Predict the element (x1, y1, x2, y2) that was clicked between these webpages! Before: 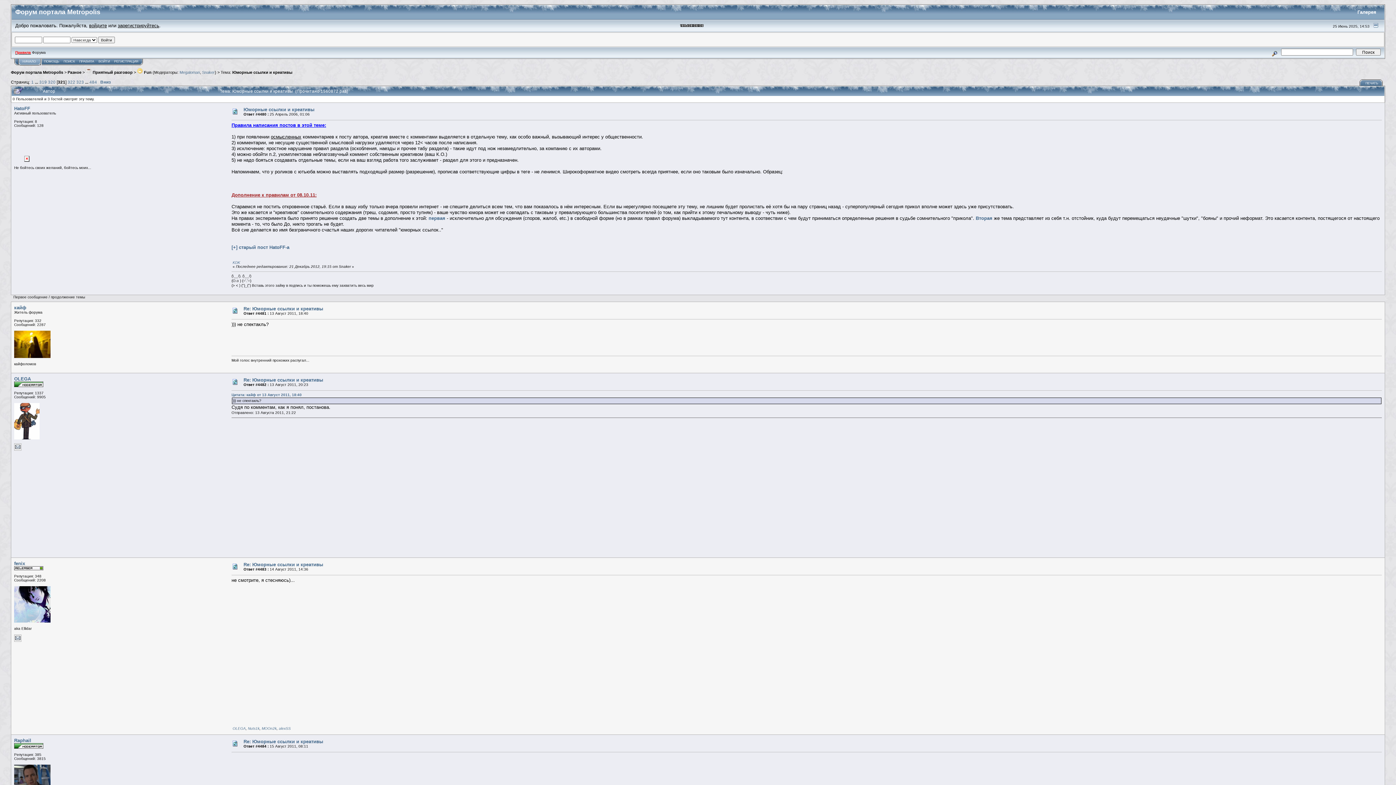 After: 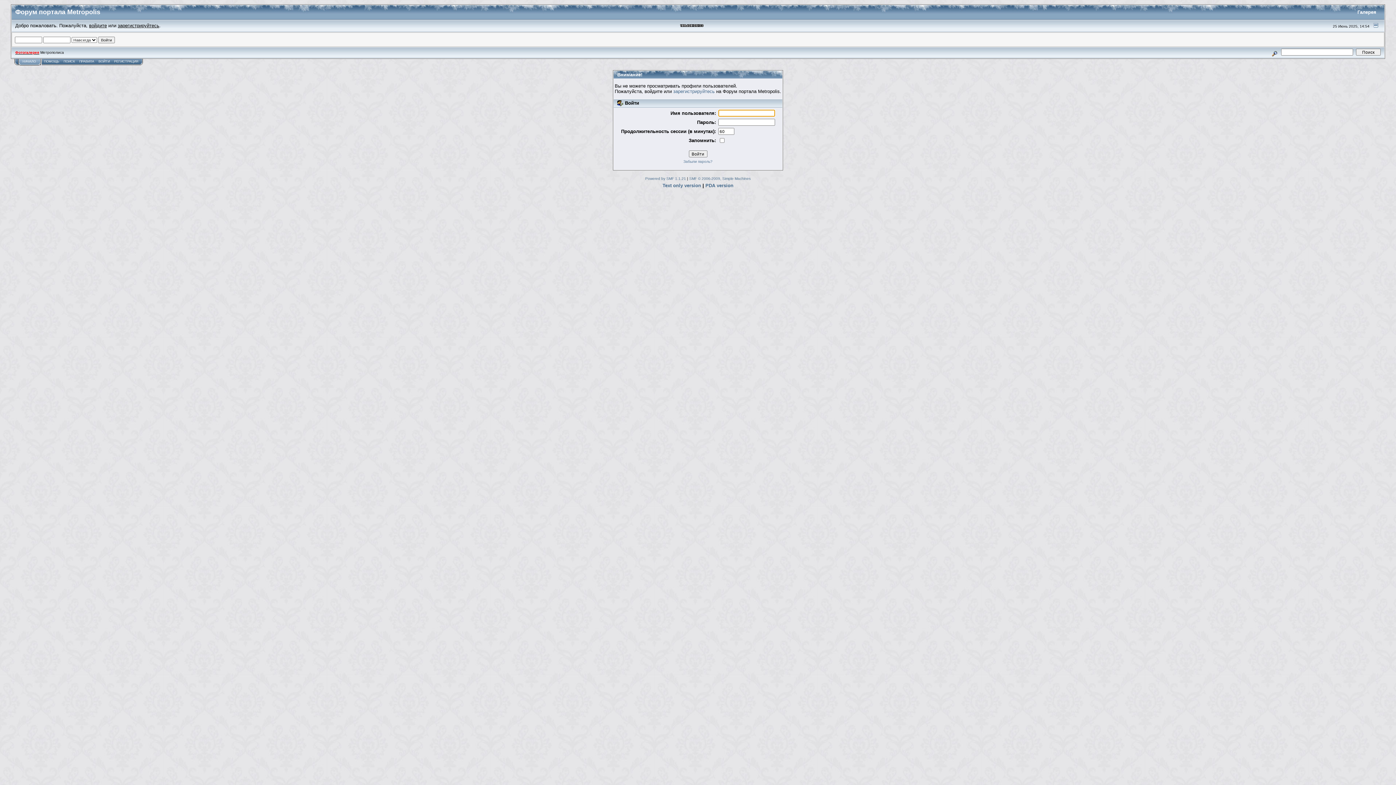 Action: label: Snaker bbox: (202, 70, 214, 74)